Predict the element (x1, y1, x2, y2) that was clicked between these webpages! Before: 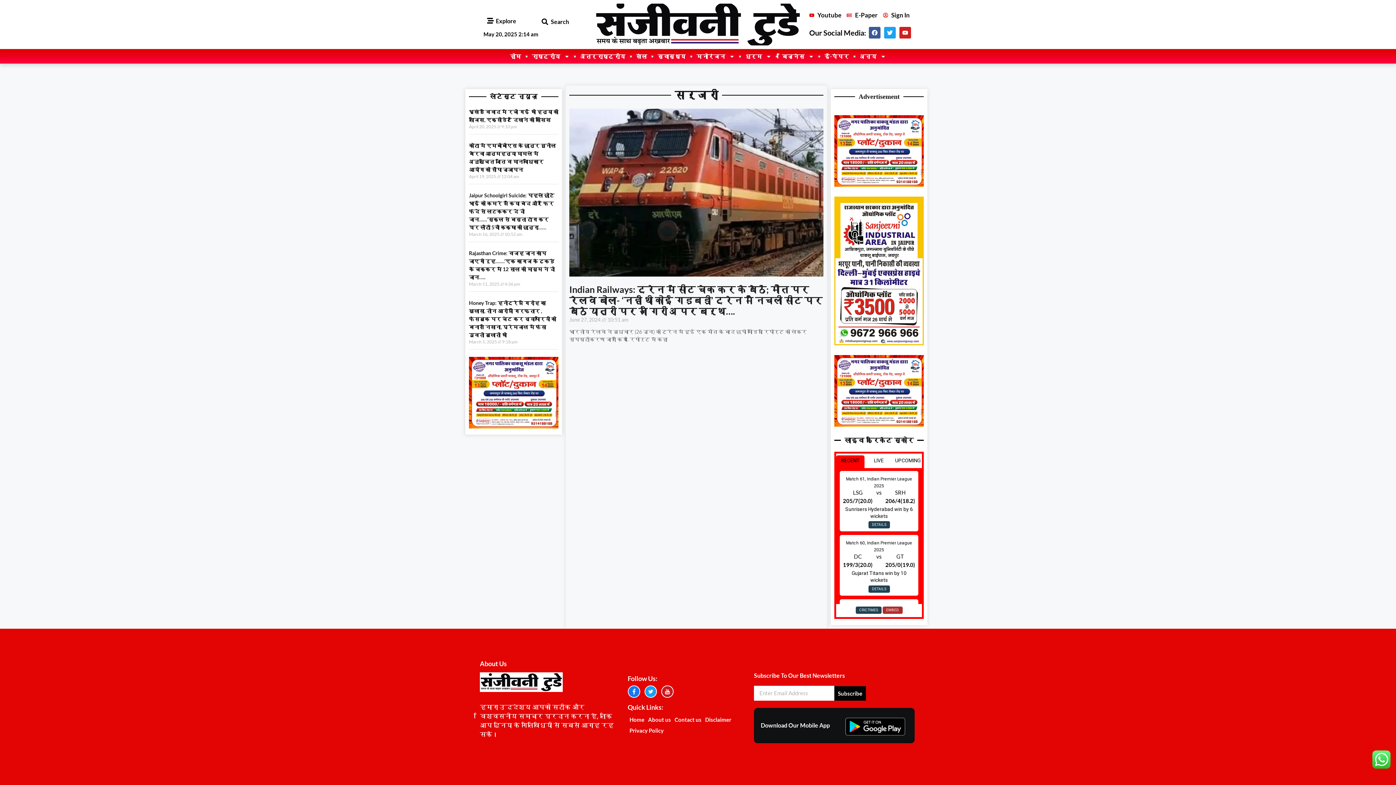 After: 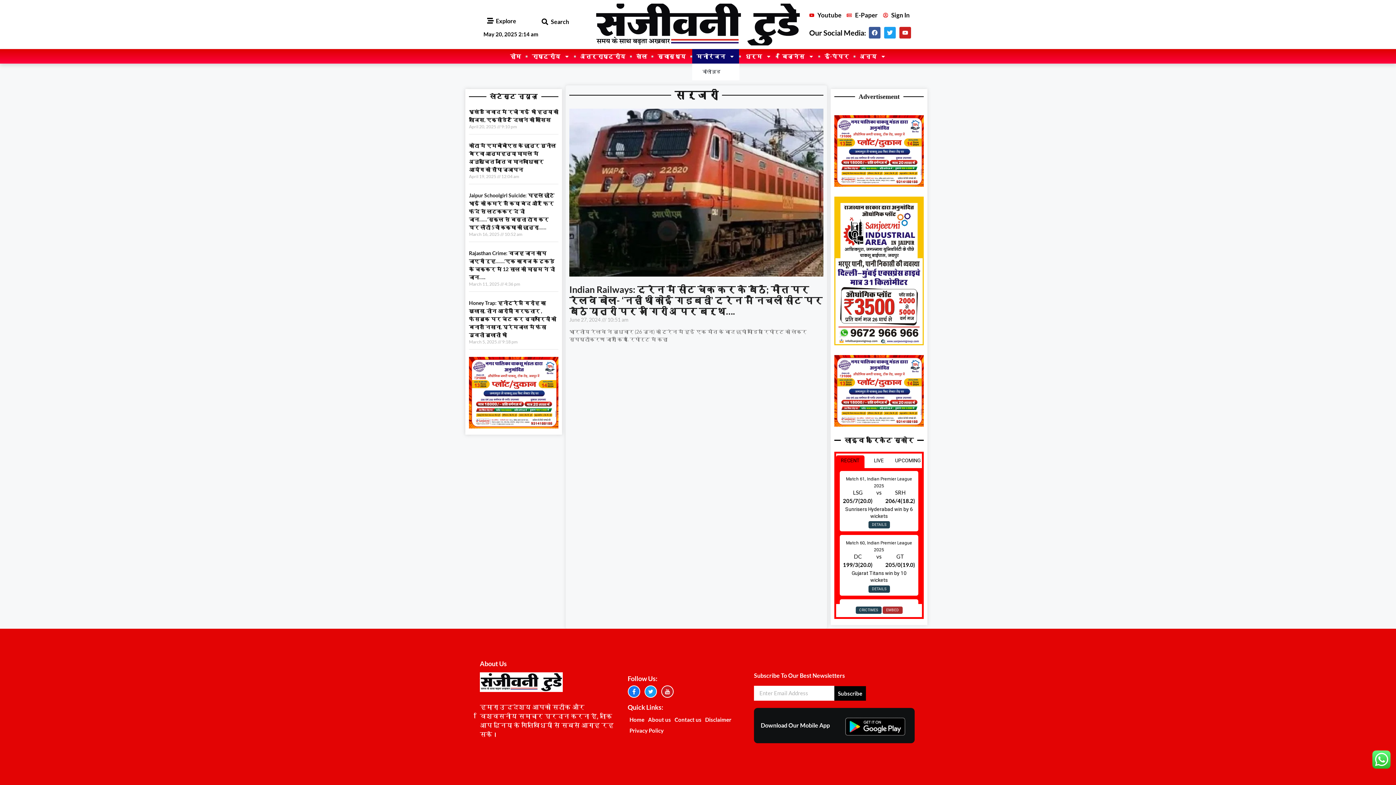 Action: bbox: (692, 49, 739, 63) label: मनोरंजन